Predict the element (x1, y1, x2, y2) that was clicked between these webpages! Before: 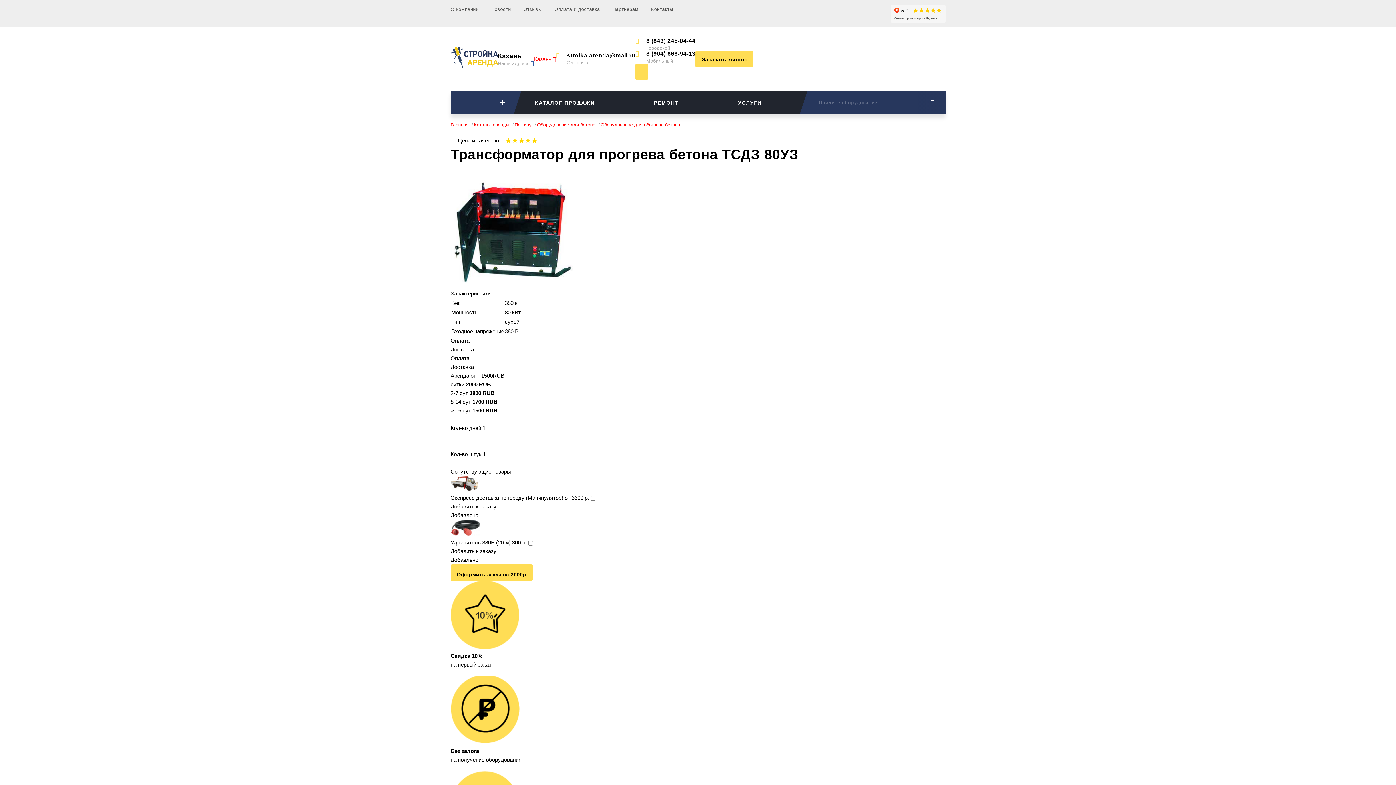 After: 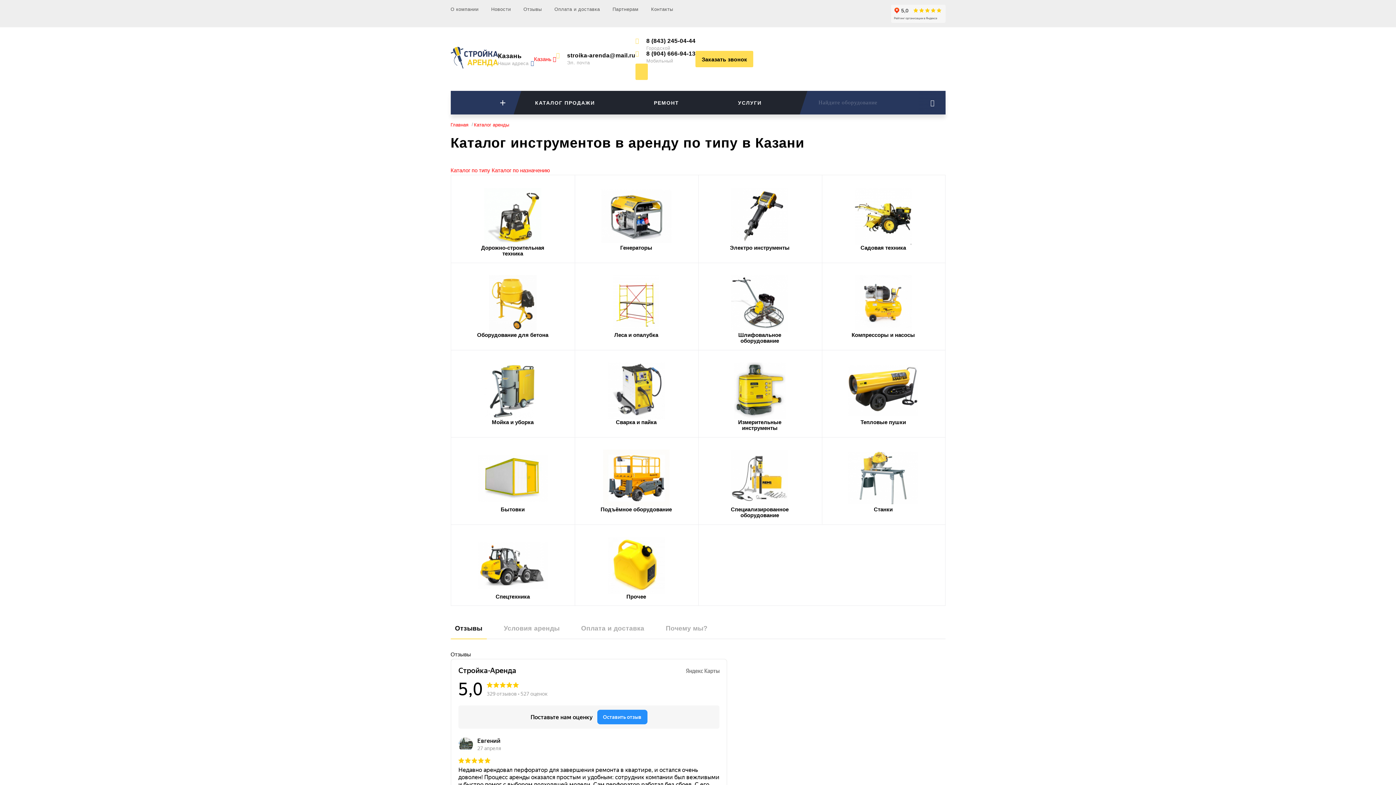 Action: label: По типу bbox: (514, 122, 531, 127)